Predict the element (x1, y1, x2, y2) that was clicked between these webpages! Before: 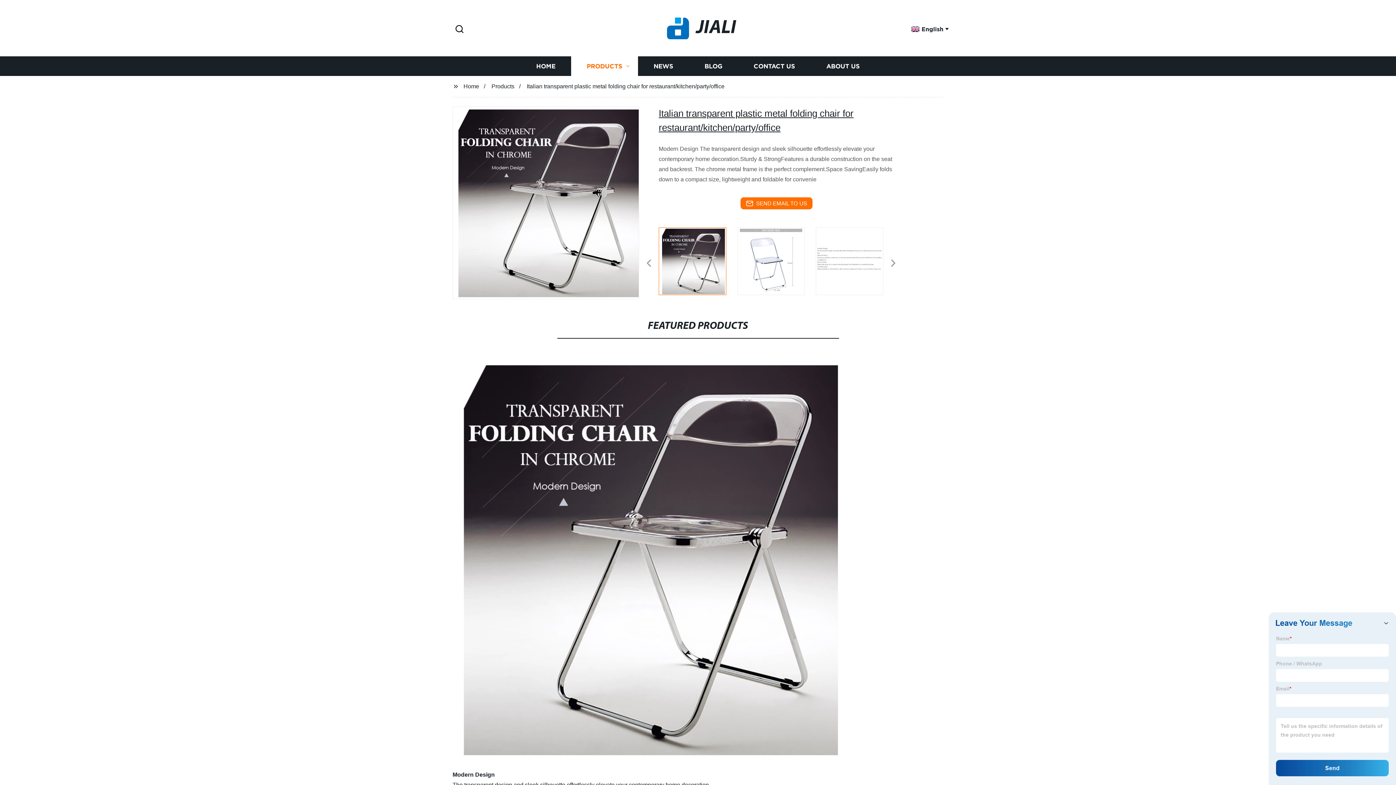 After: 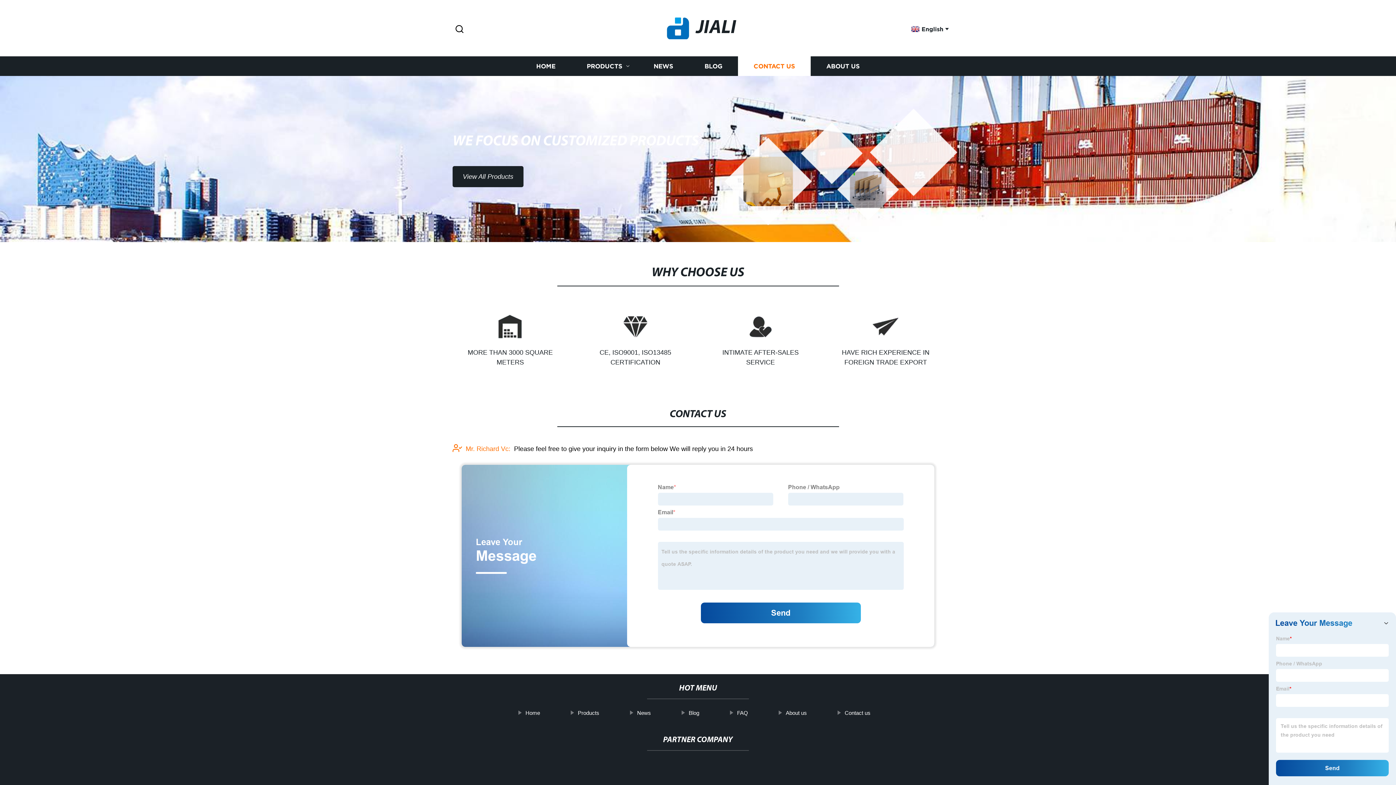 Action: bbox: (738, 56, 810, 76) label: CONTACT US